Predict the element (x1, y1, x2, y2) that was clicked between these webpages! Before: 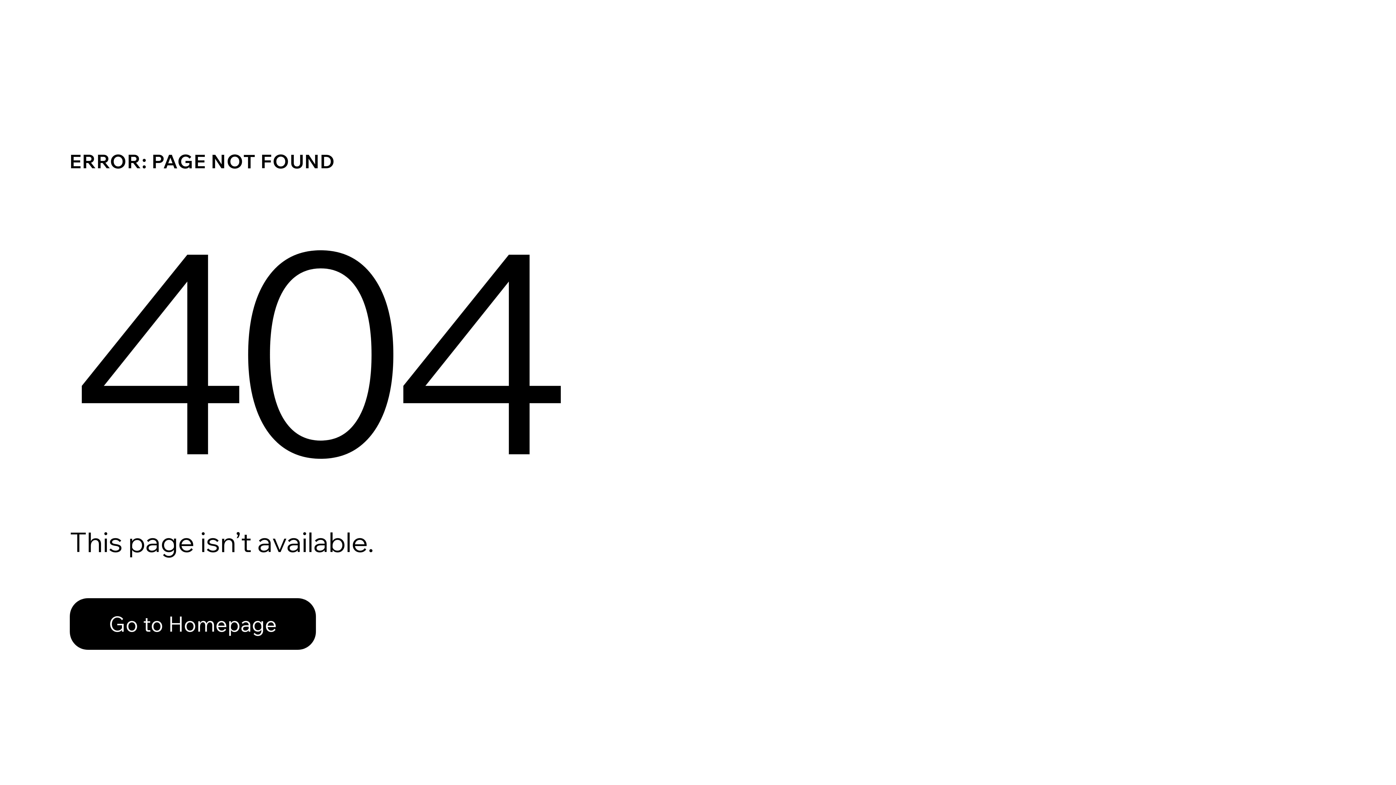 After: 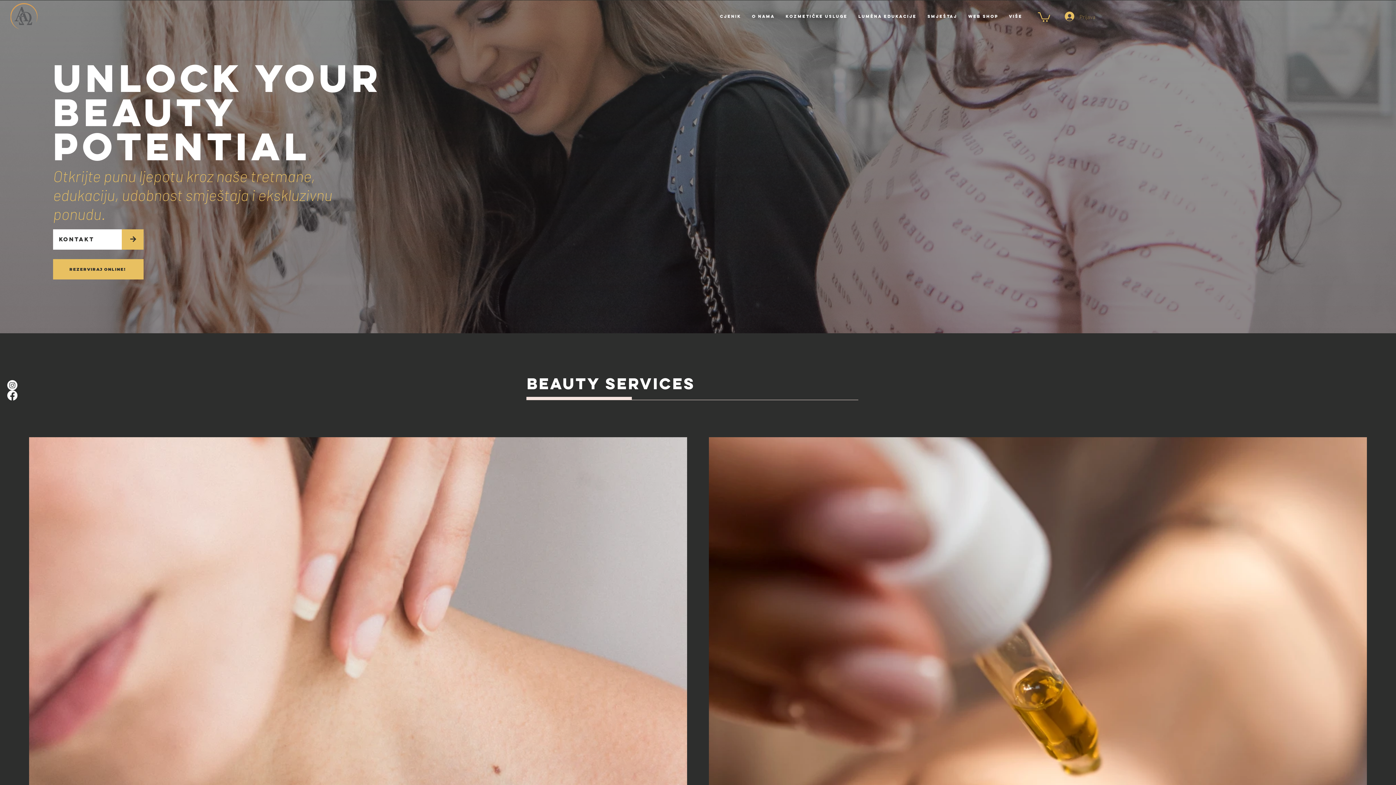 Action: bbox: (69, 598, 316, 650) label: Go to Homepage